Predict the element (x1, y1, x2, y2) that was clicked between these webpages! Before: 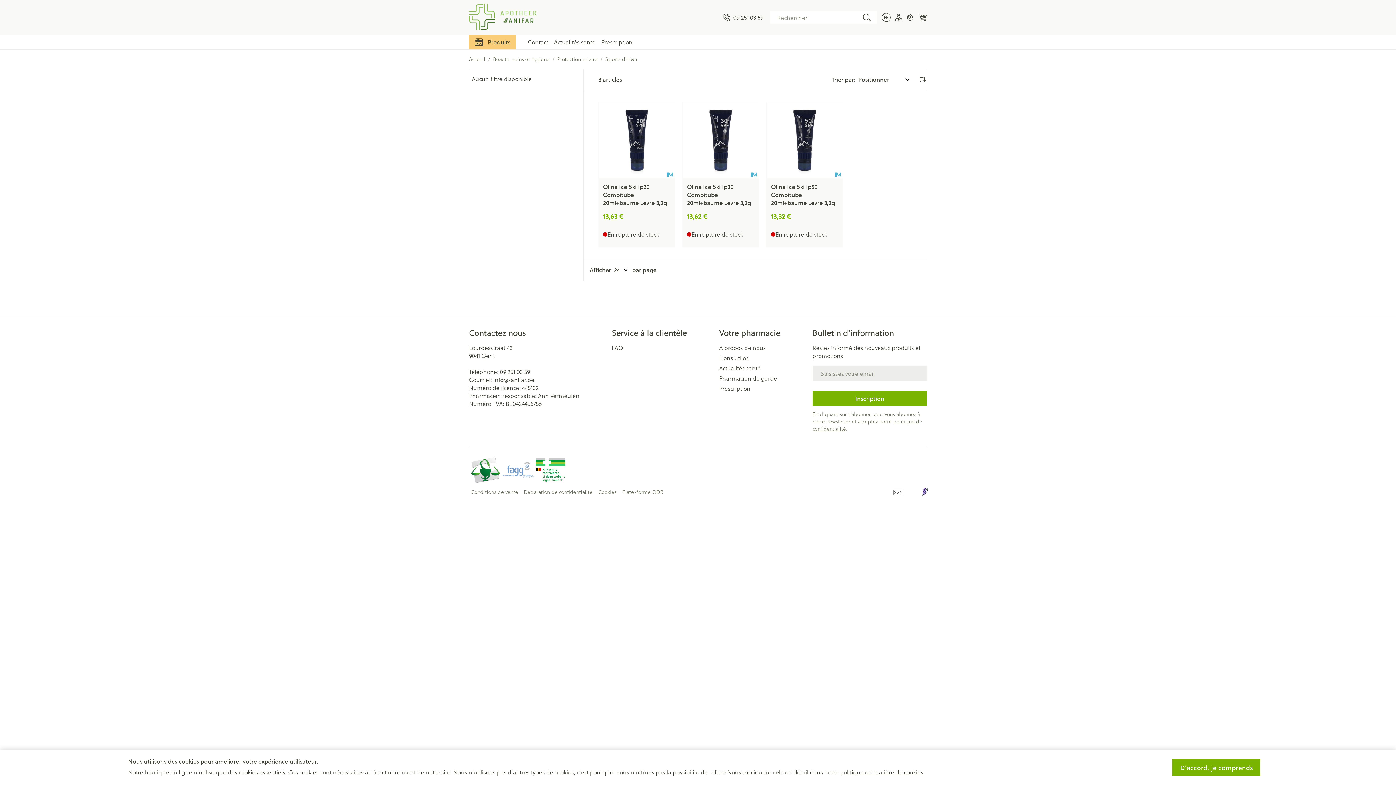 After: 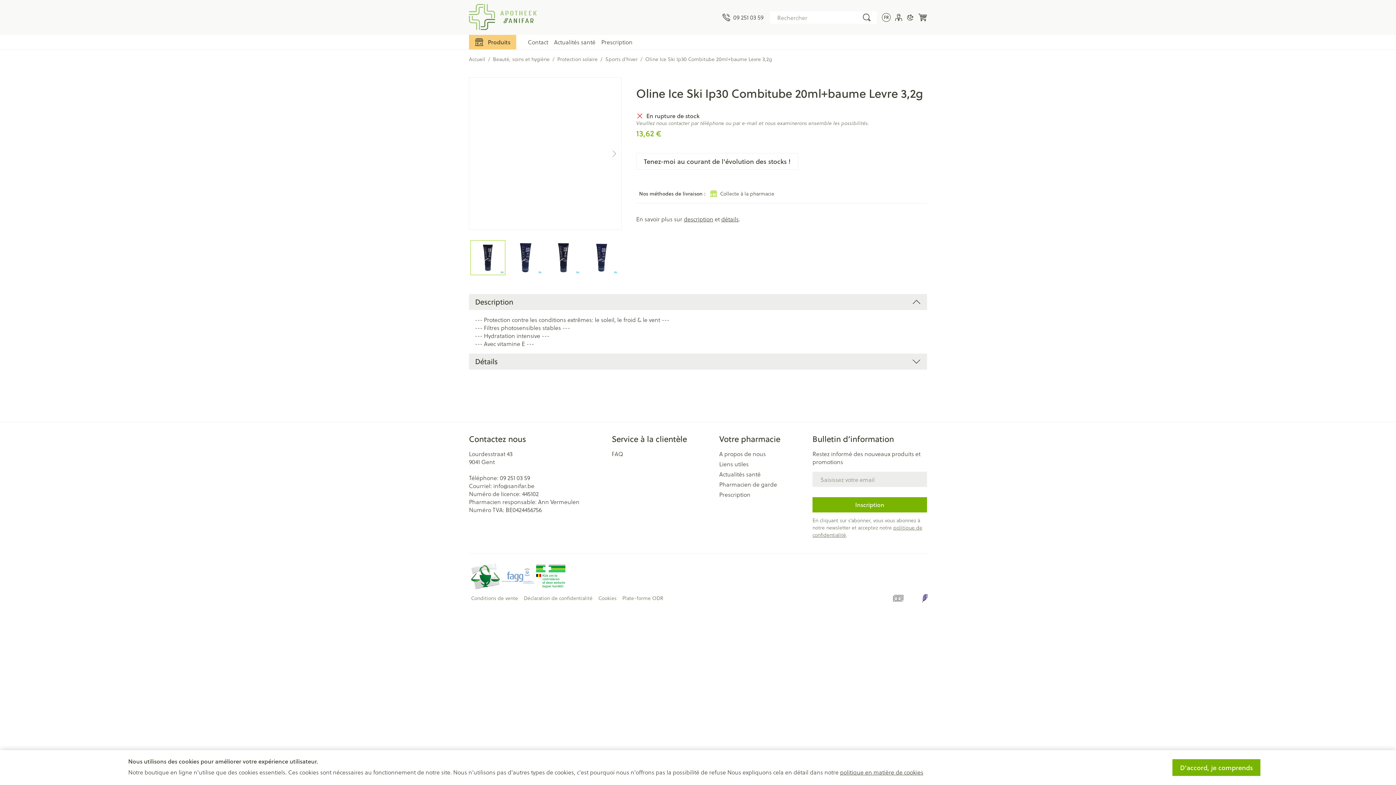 Action: bbox: (682, 102, 758, 178)